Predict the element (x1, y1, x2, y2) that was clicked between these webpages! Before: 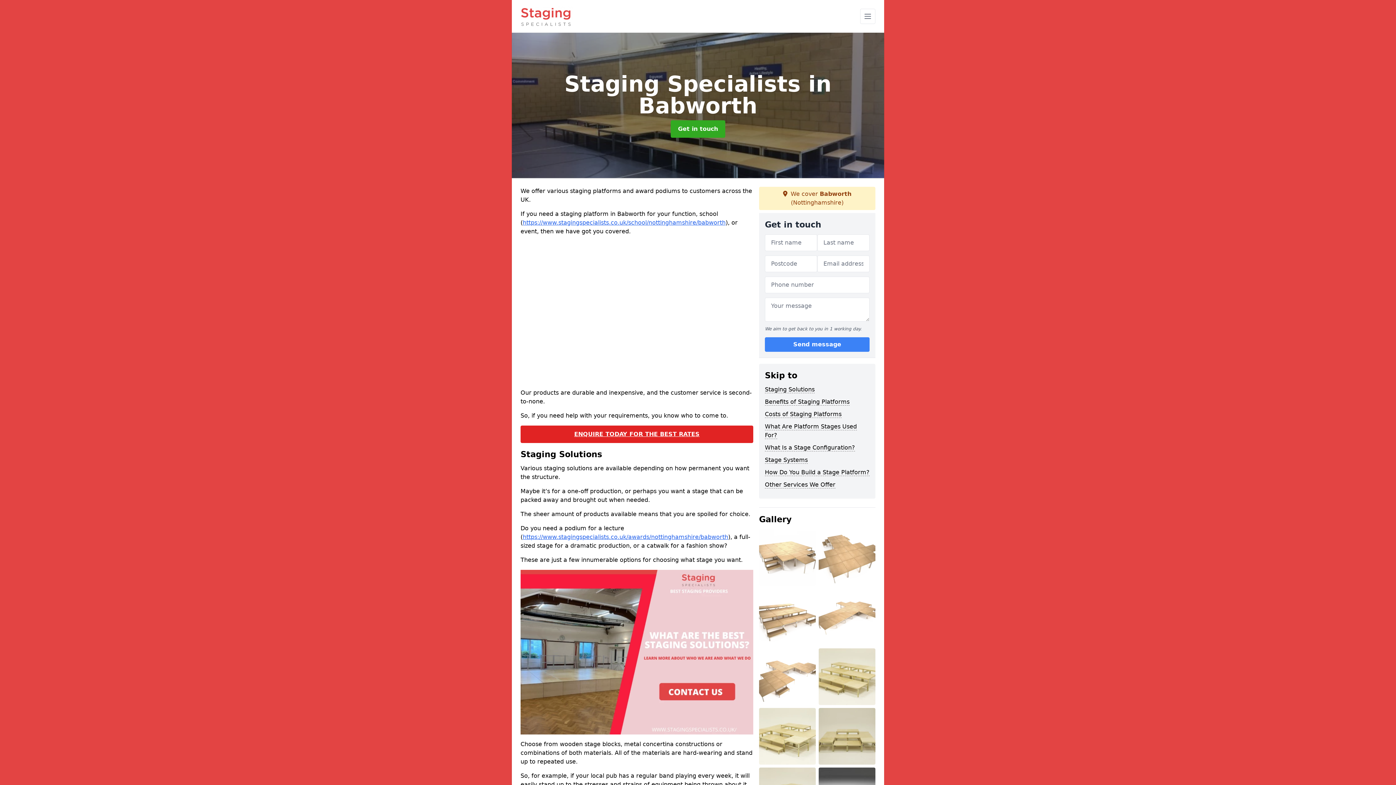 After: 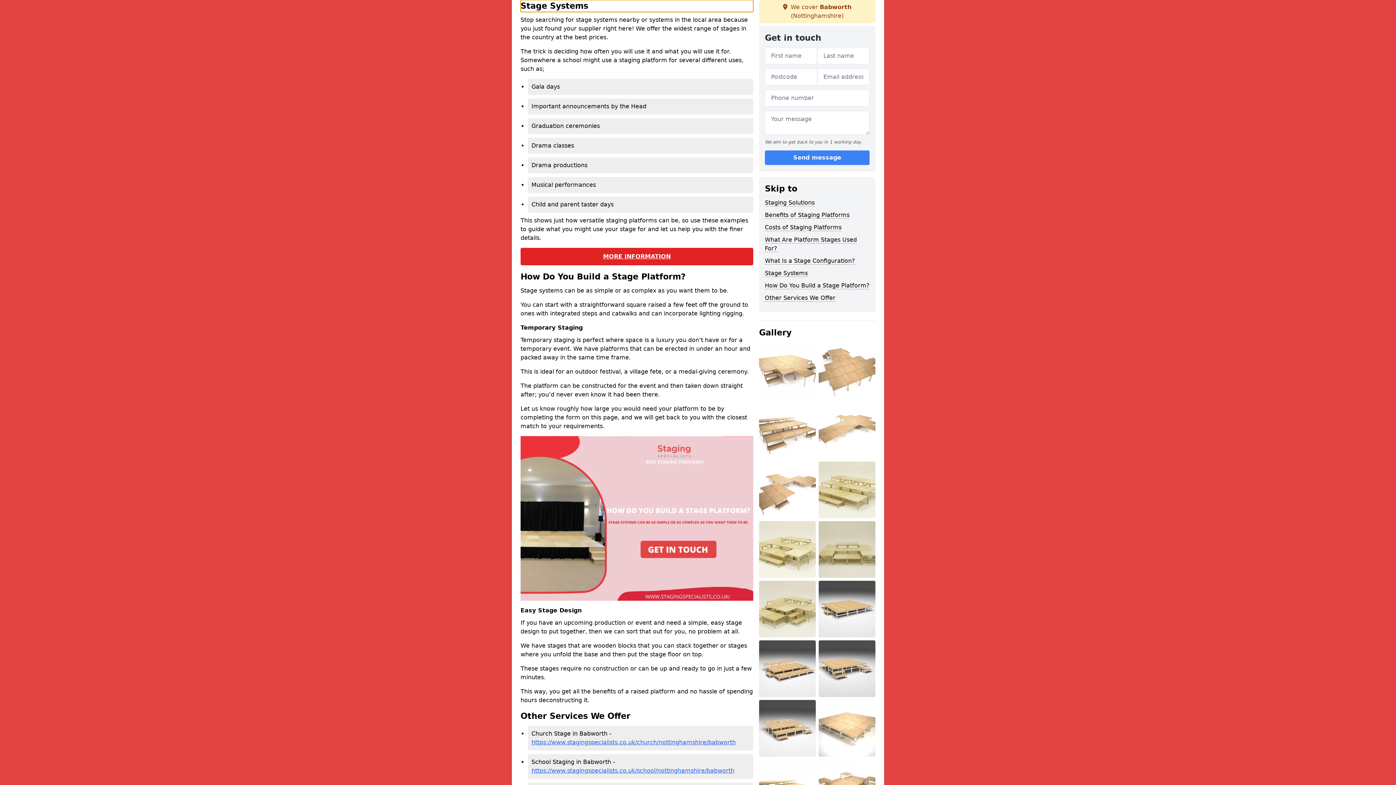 Action: label: Stage Systems bbox: (765, 456, 808, 464)